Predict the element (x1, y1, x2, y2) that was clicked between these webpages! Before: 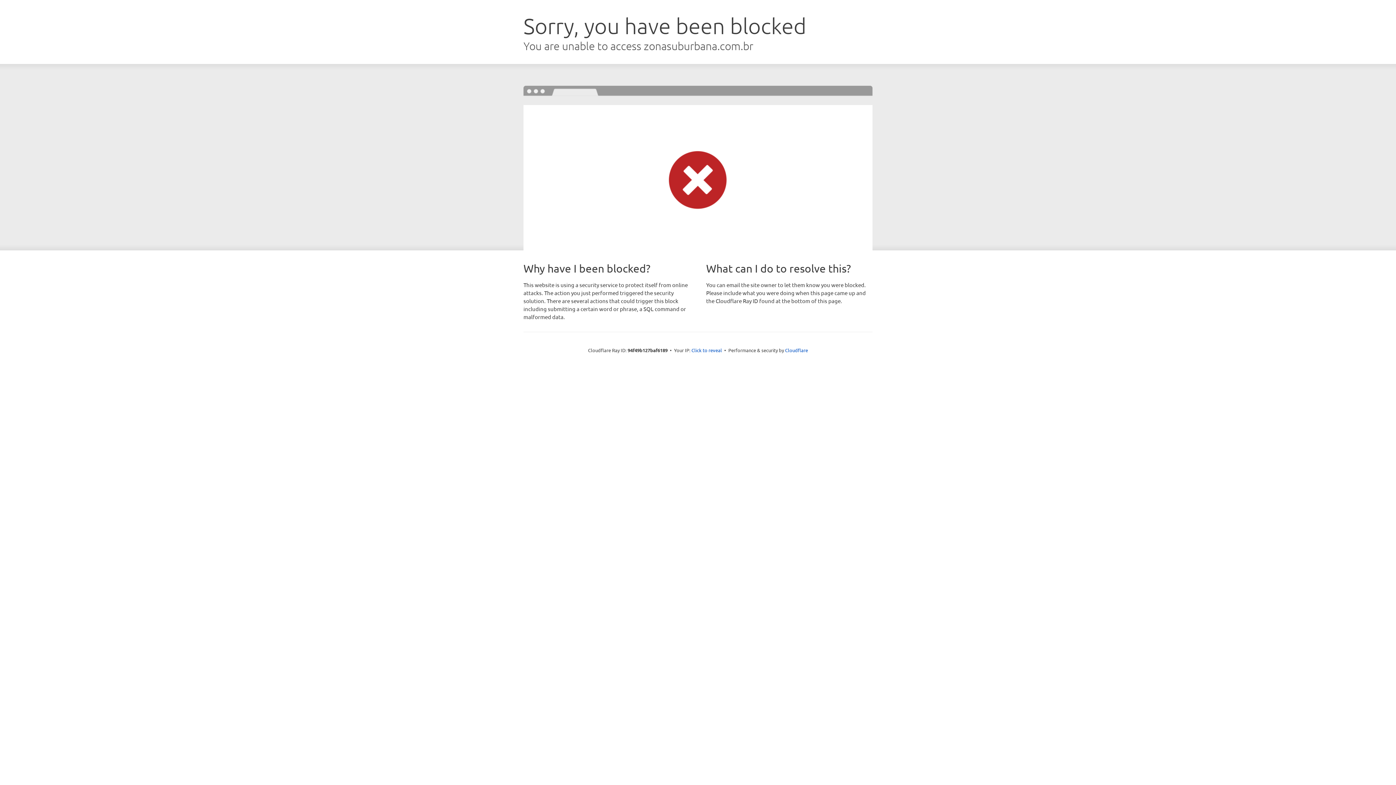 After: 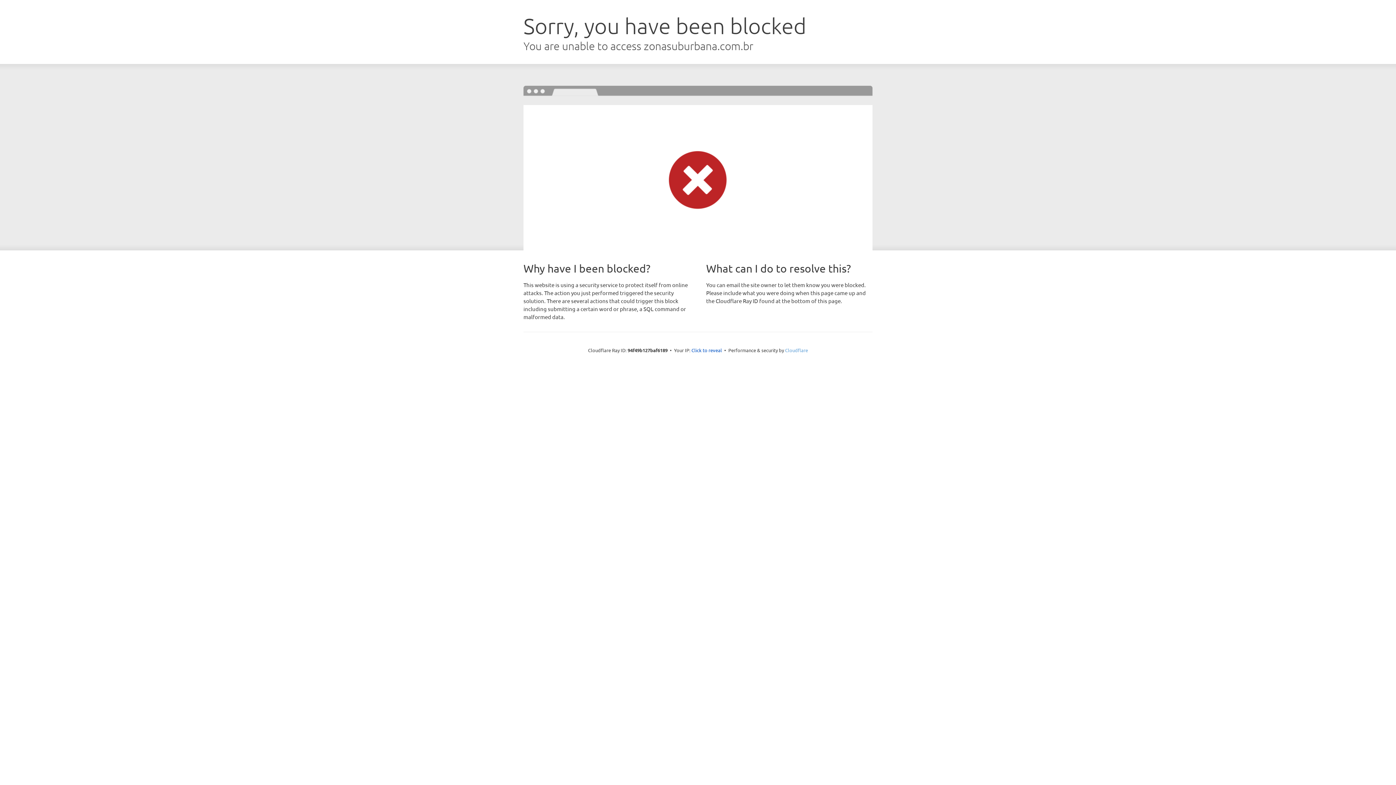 Action: label: Cloudflare bbox: (785, 347, 808, 353)